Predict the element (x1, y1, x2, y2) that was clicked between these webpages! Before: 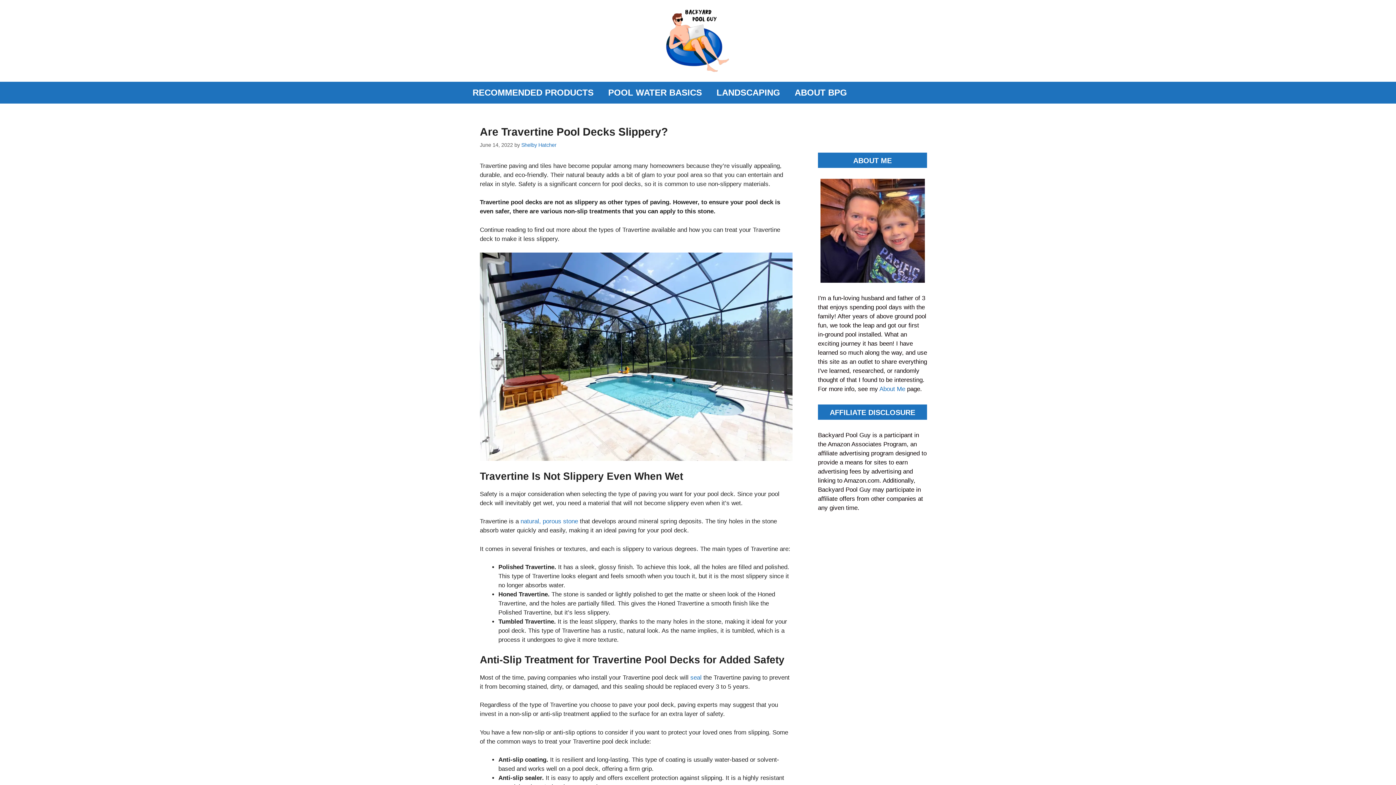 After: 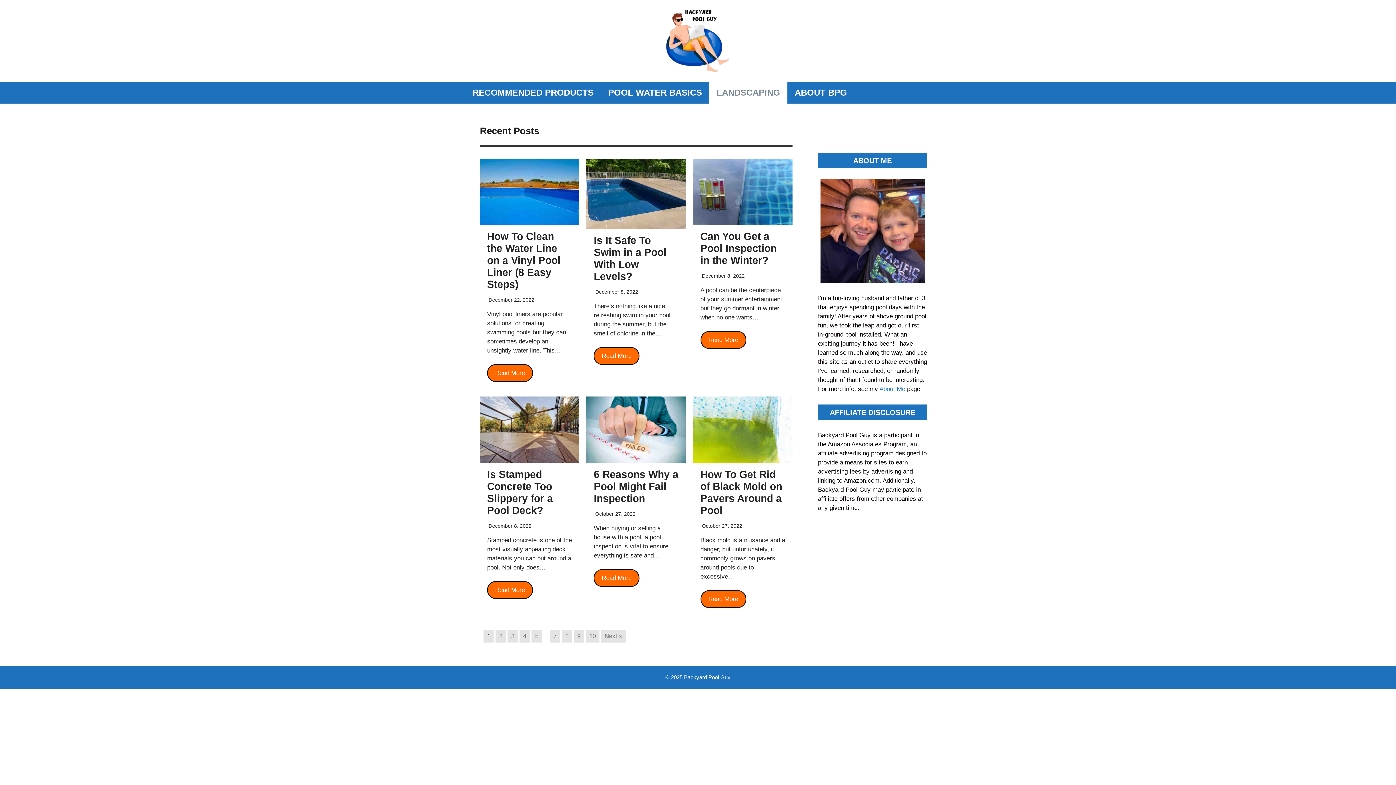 Action: bbox: (661, 37, 734, 44)